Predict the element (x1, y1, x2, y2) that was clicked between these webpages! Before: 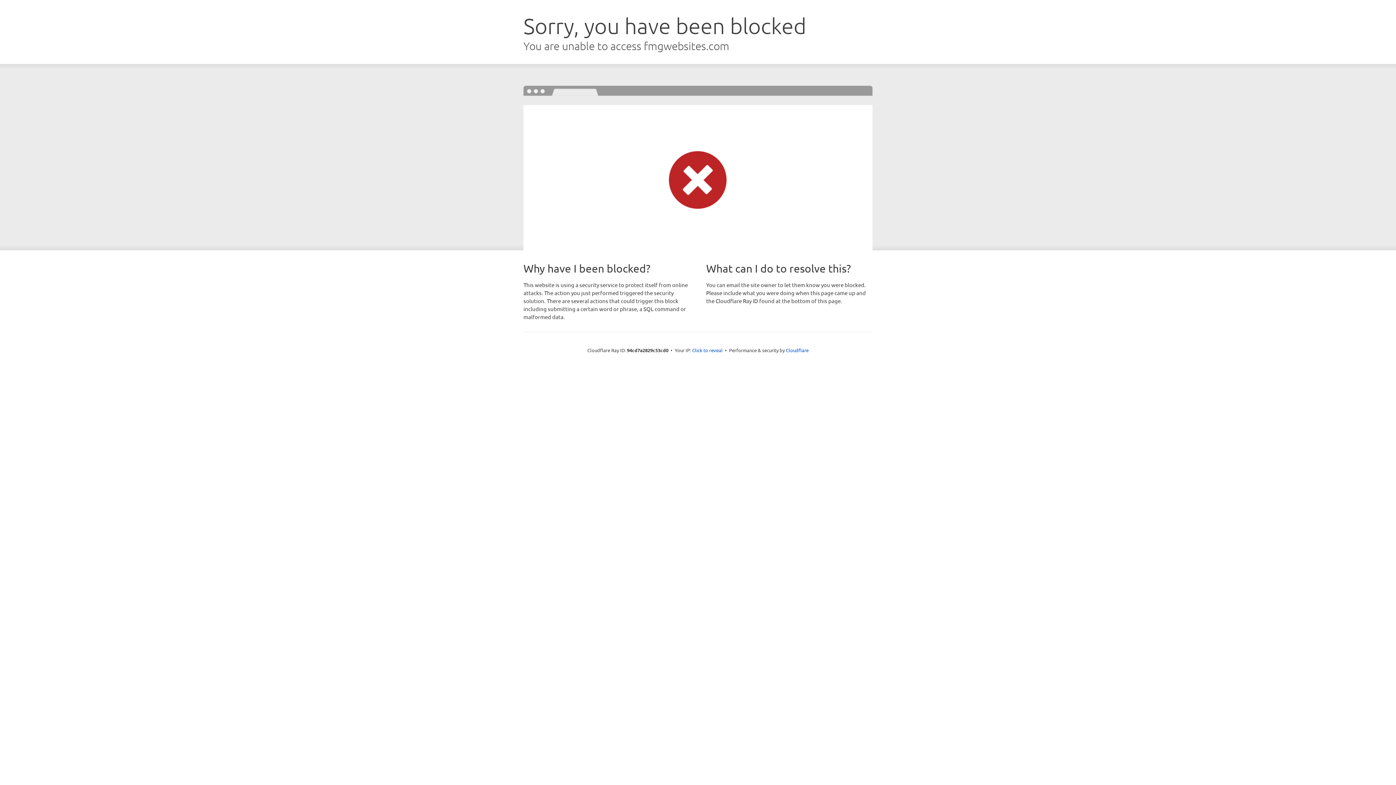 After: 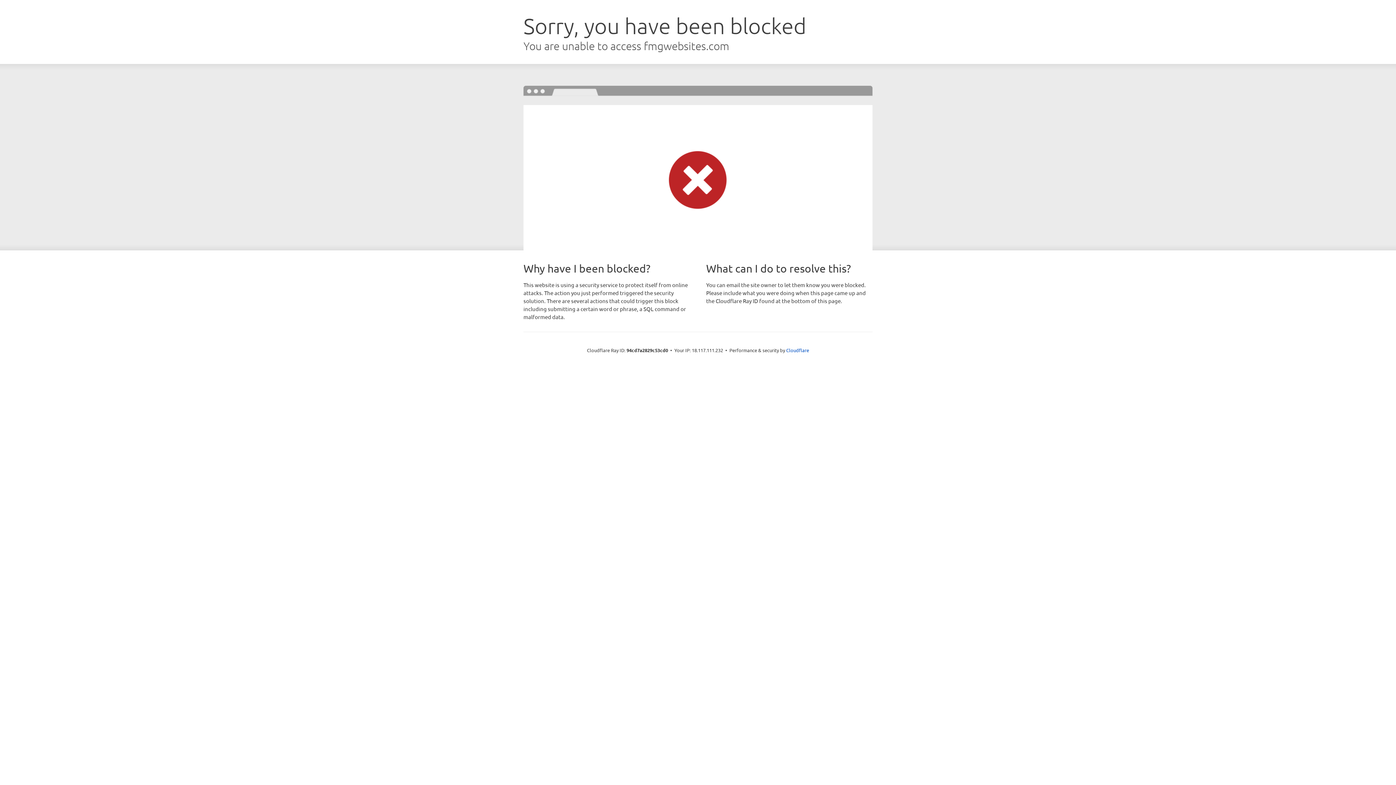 Action: bbox: (692, 346, 722, 353) label: Click to reveal